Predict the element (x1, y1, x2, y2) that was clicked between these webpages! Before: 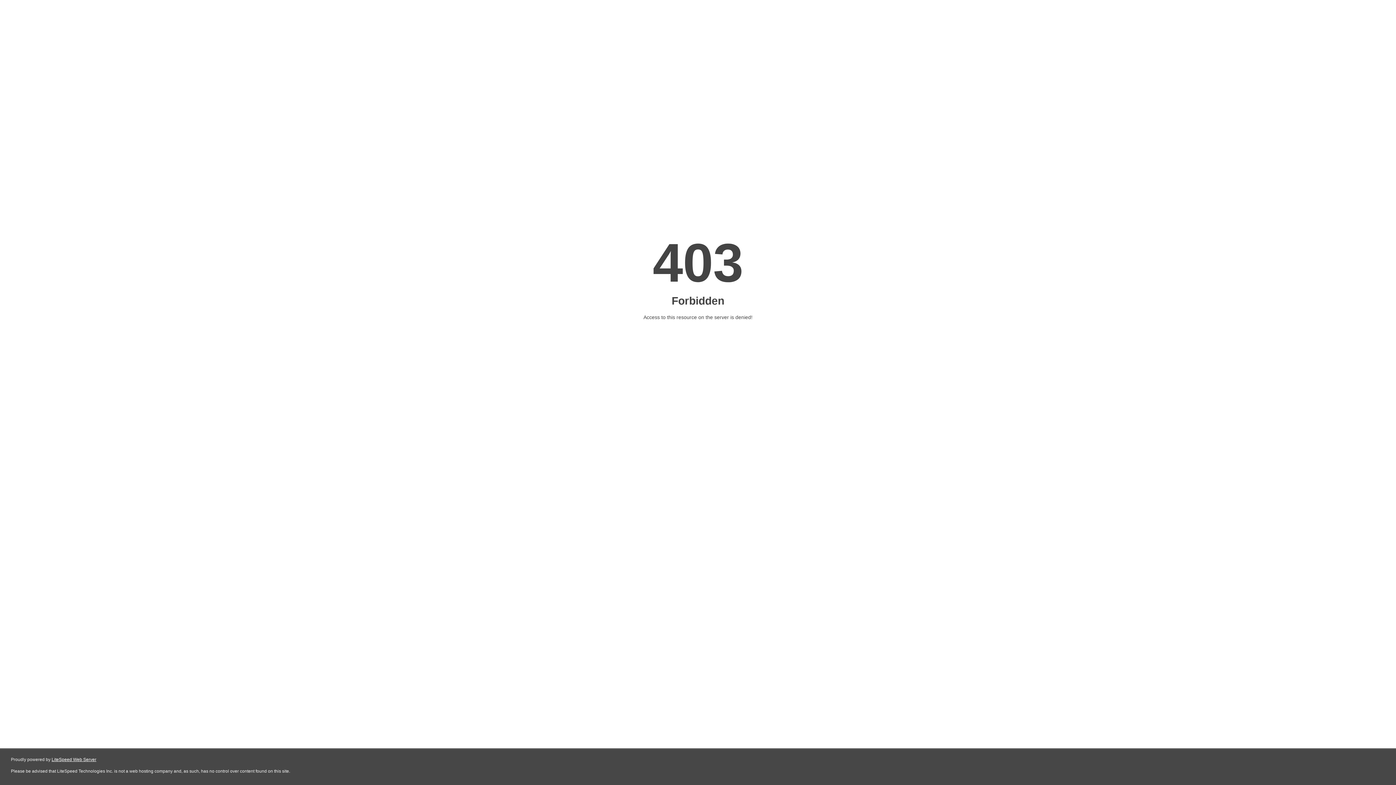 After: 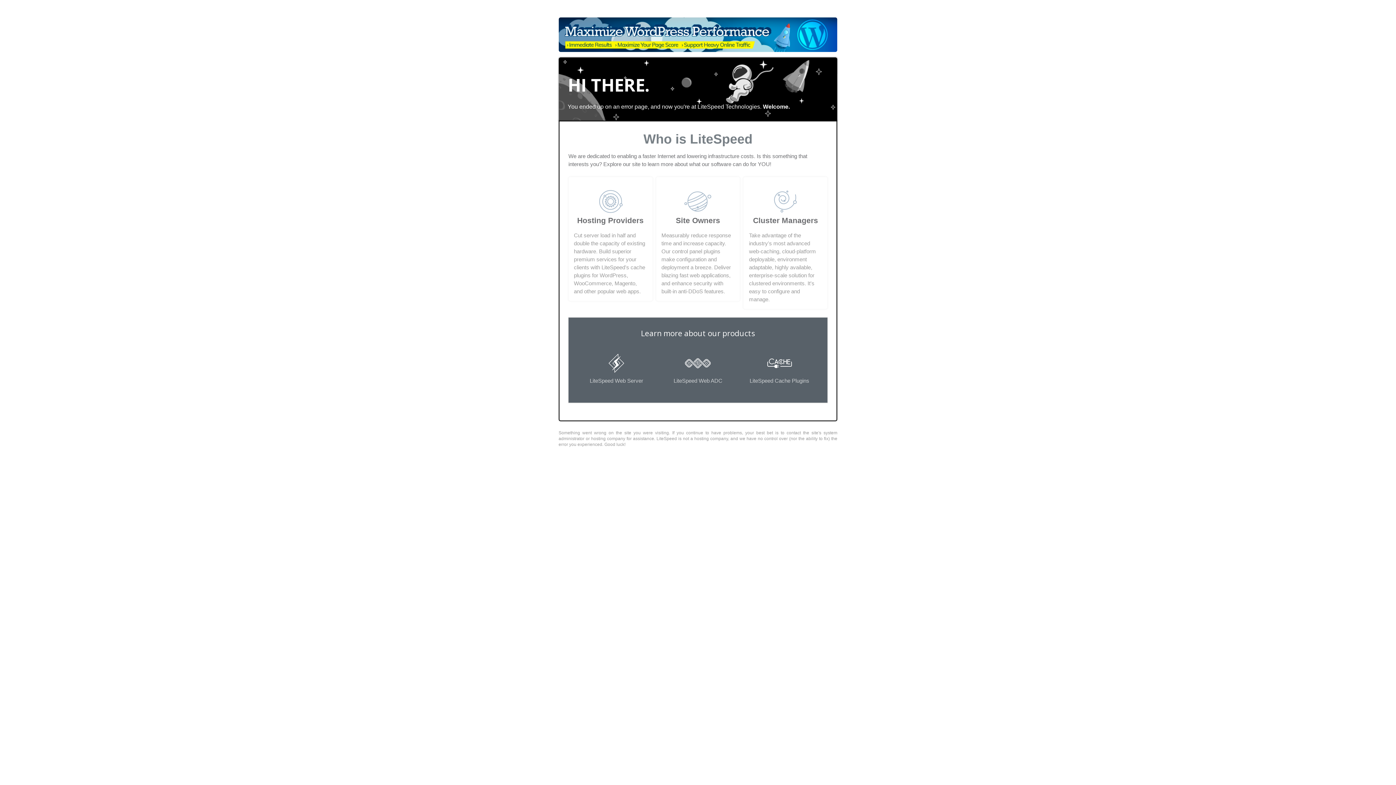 Action: bbox: (51, 757, 96, 762) label: LiteSpeed Web Server